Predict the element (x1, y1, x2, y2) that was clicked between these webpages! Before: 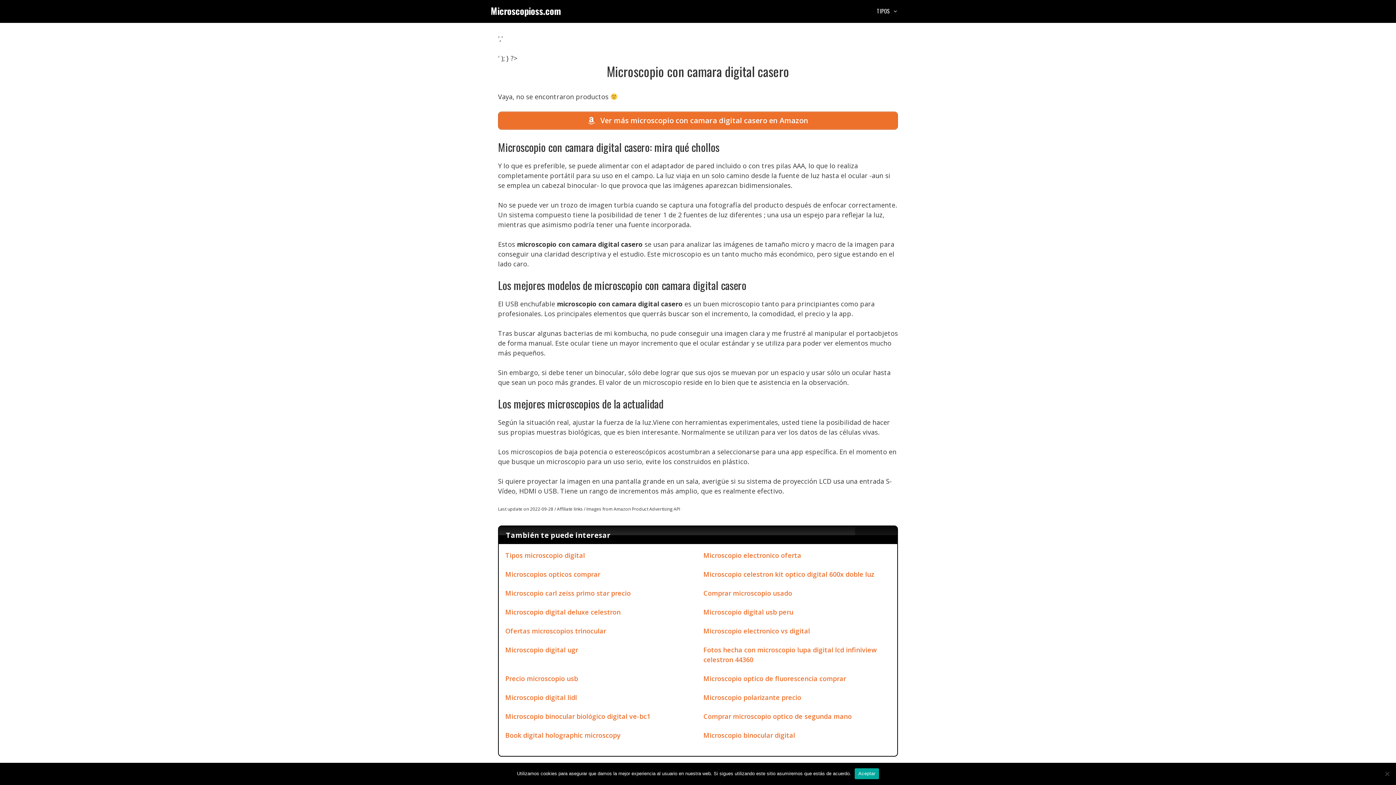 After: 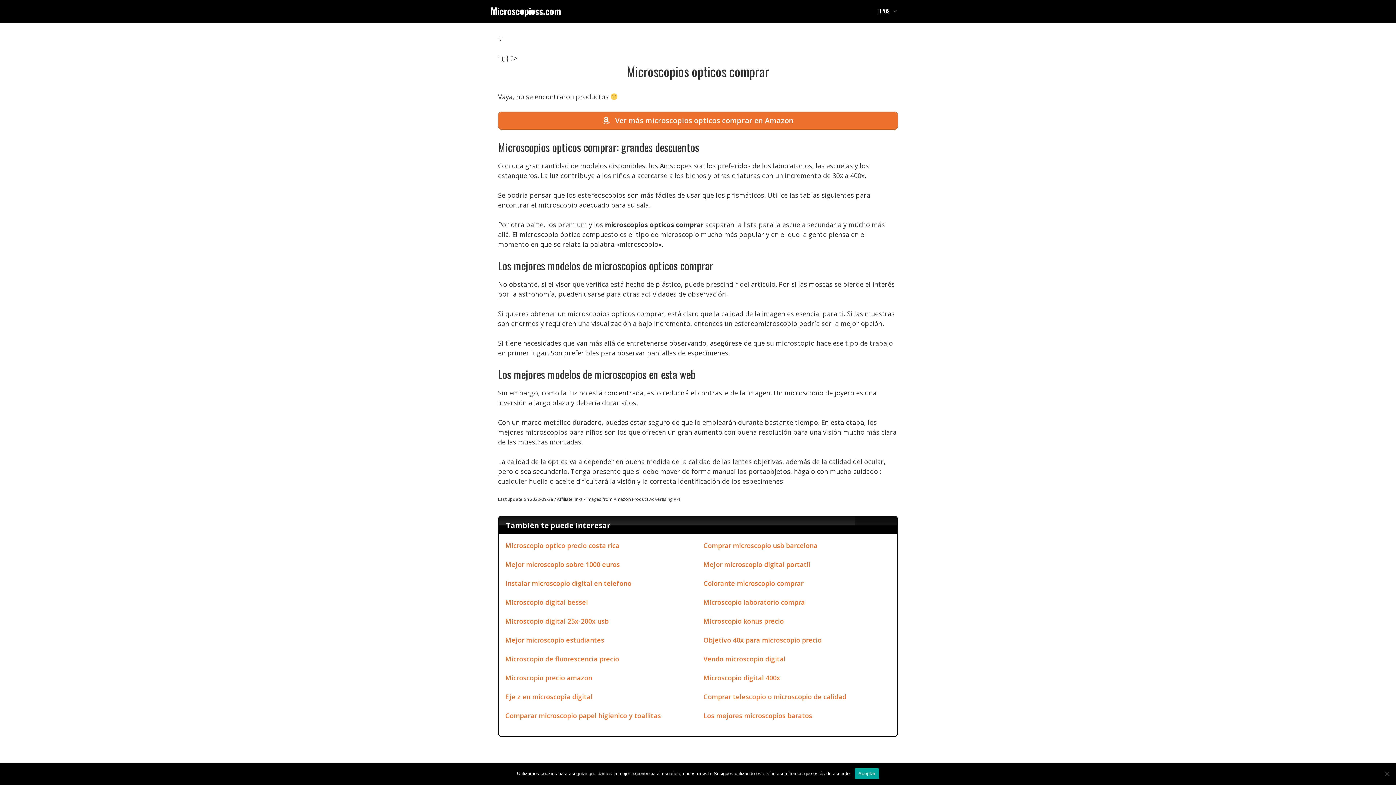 Action: label: Microscopios opticos comprar bbox: (505, 570, 600, 578)